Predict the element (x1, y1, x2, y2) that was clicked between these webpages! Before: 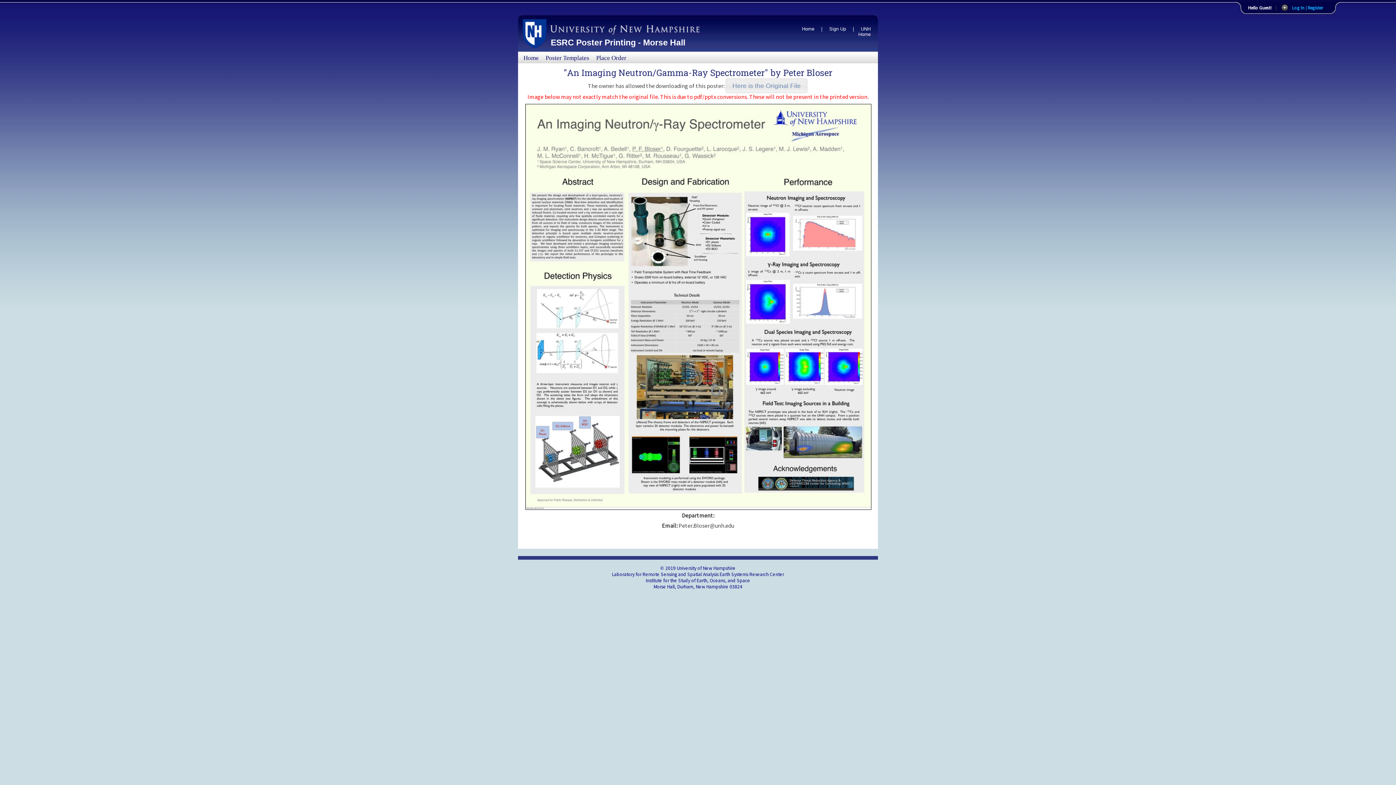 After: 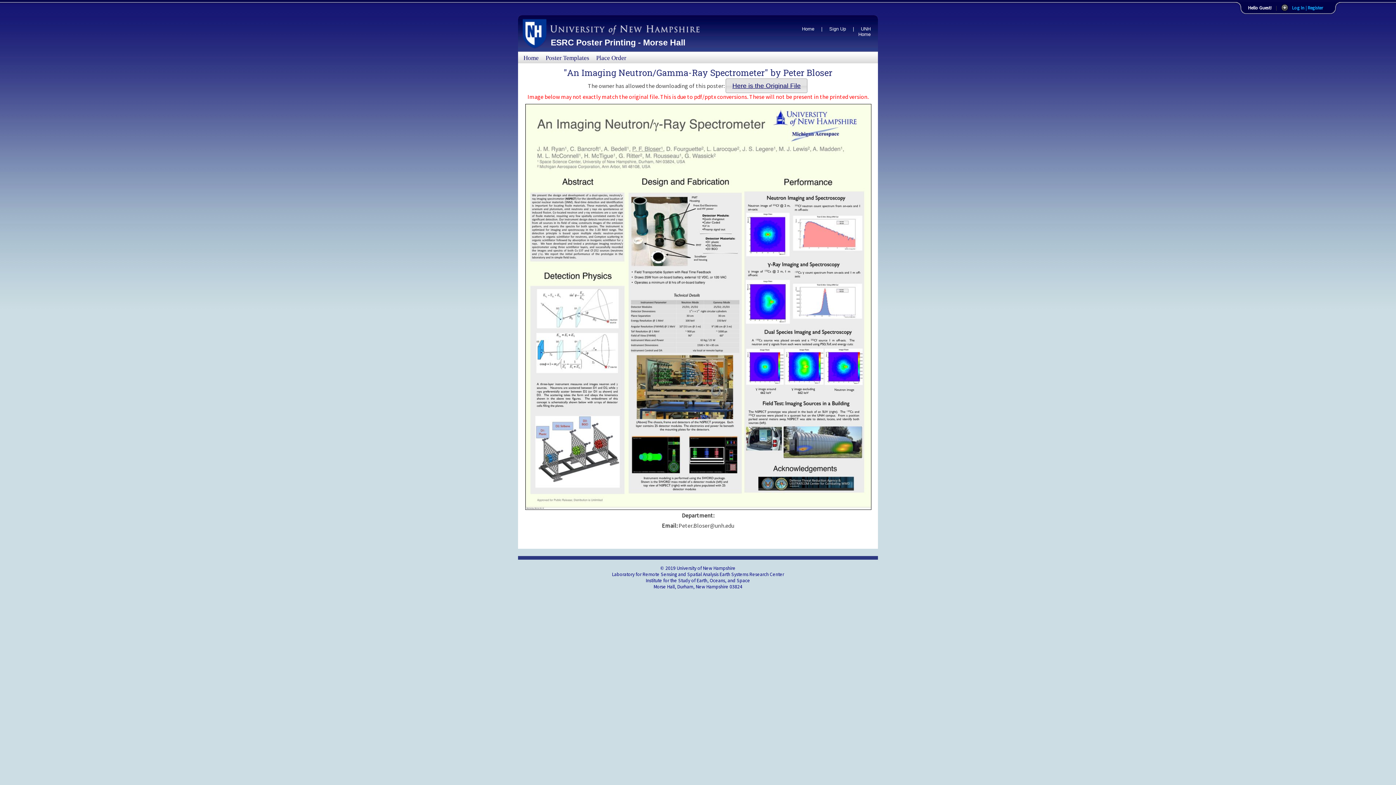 Action: bbox: (725, 78, 807, 93) label: Here is the Original File